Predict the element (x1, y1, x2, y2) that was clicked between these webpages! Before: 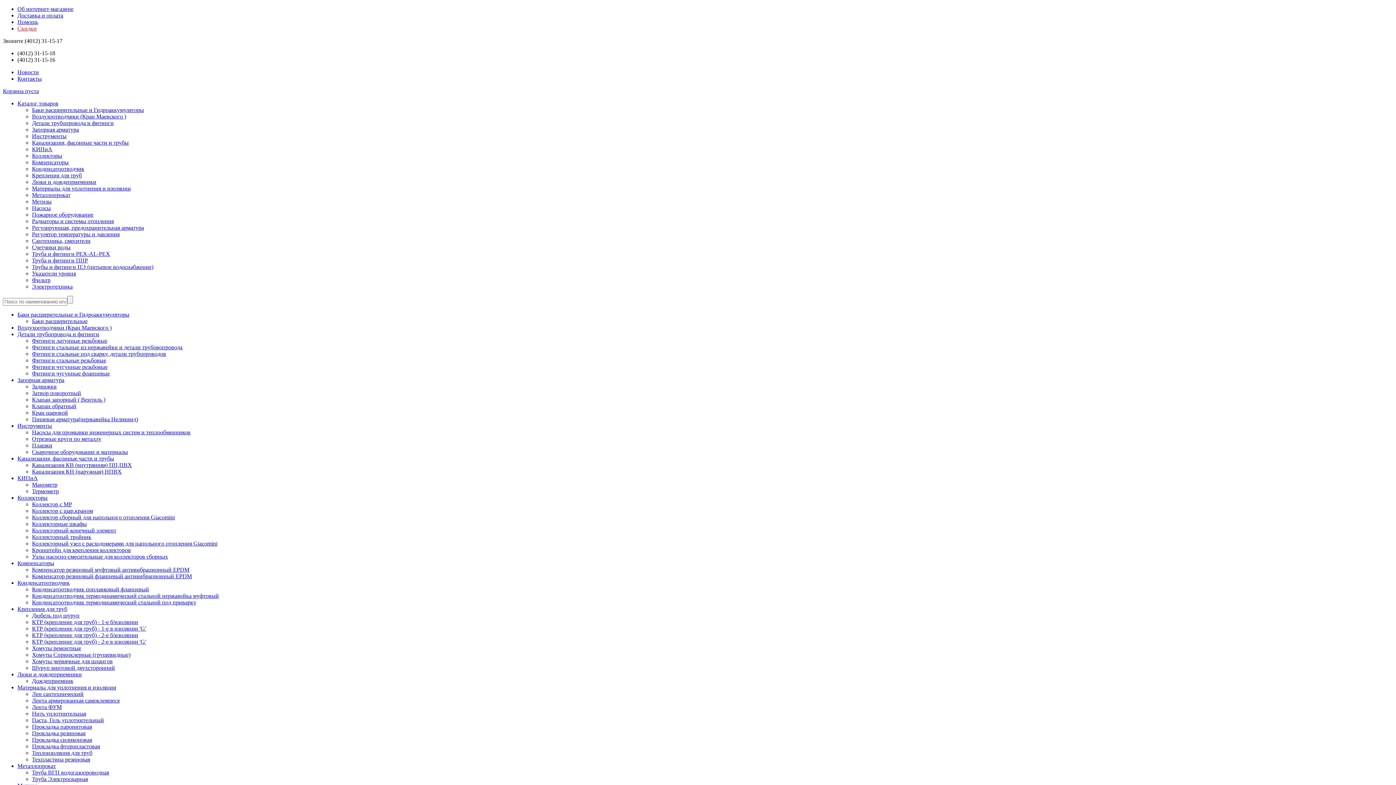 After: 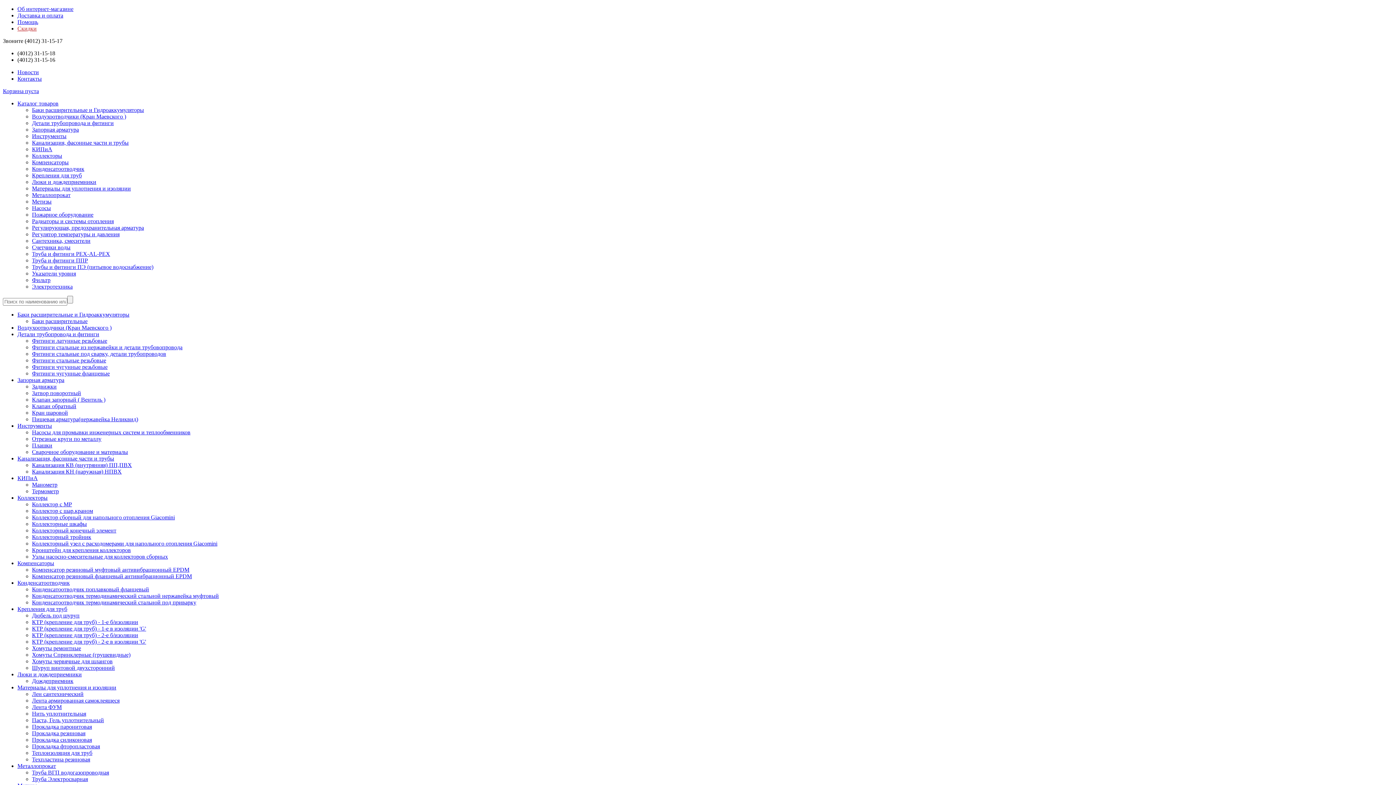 Action: label: Труба и фитинги ППР bbox: (32, 257, 88, 263)